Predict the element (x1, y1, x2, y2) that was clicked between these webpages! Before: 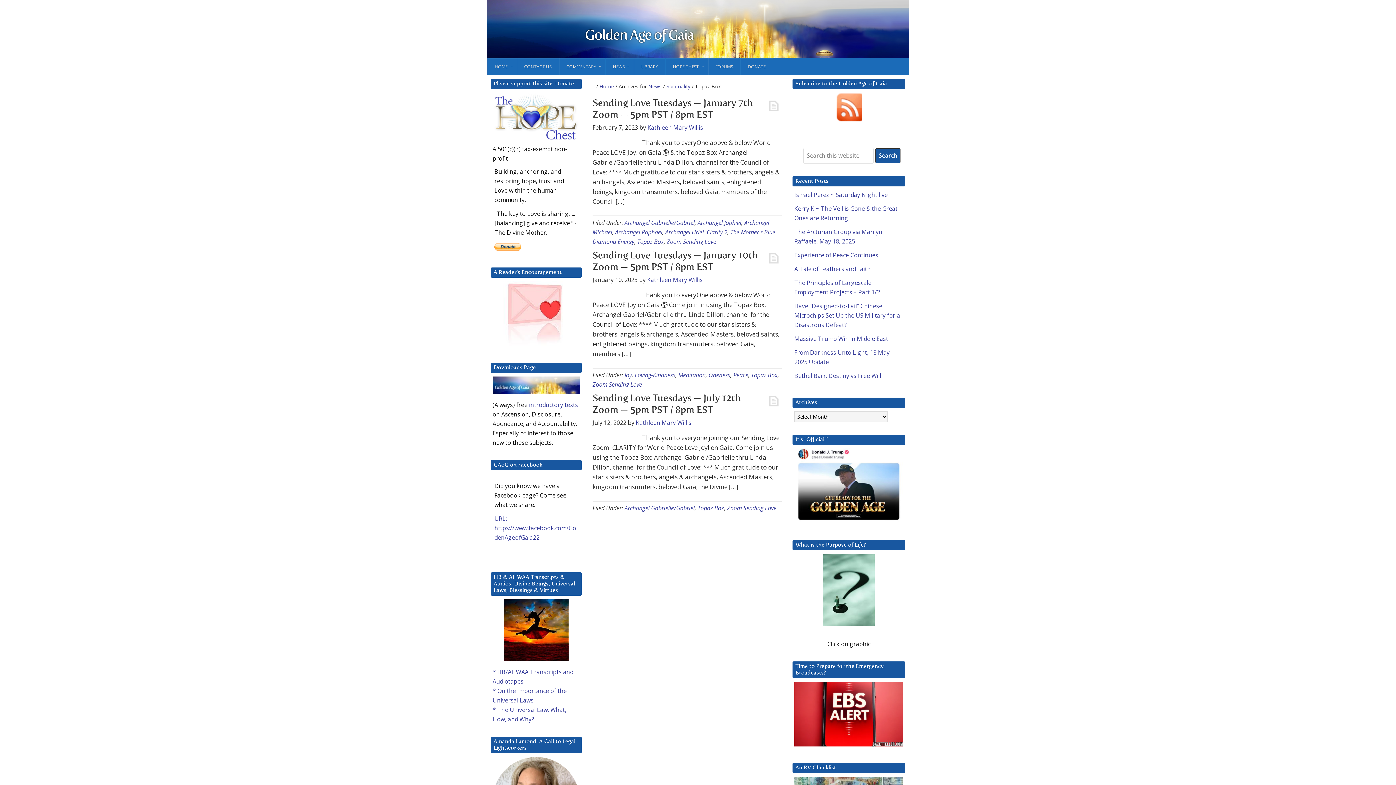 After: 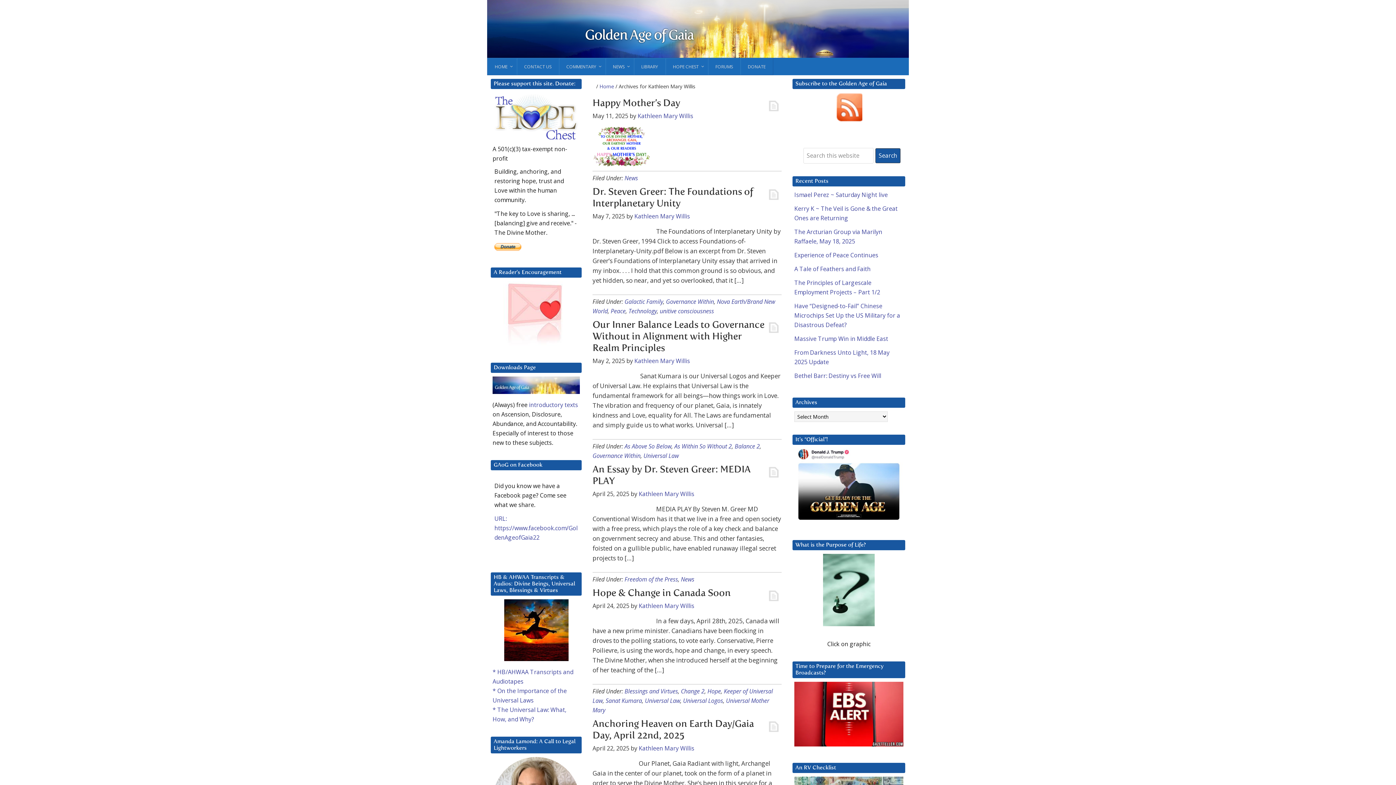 Action: label: Kathleen Mary Willis bbox: (647, 276, 702, 284)